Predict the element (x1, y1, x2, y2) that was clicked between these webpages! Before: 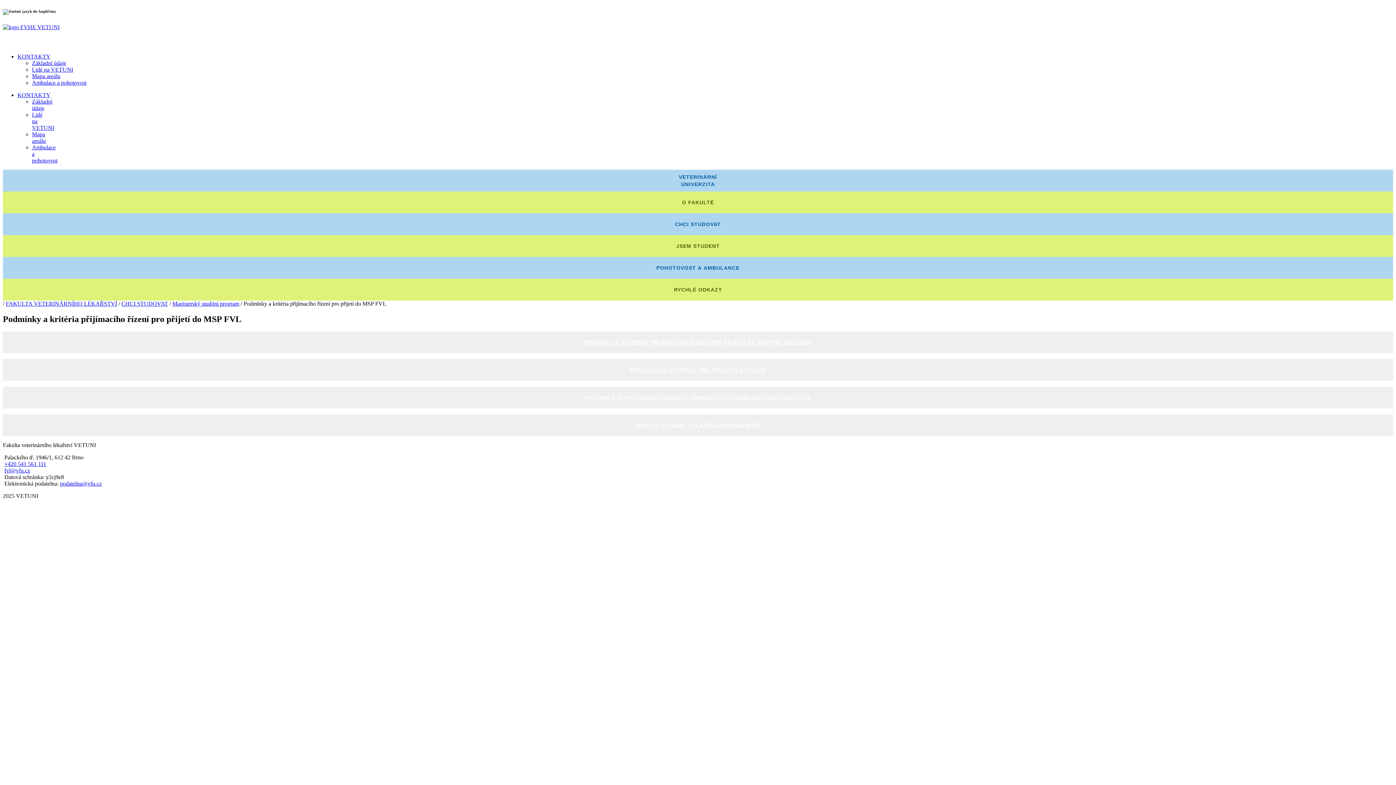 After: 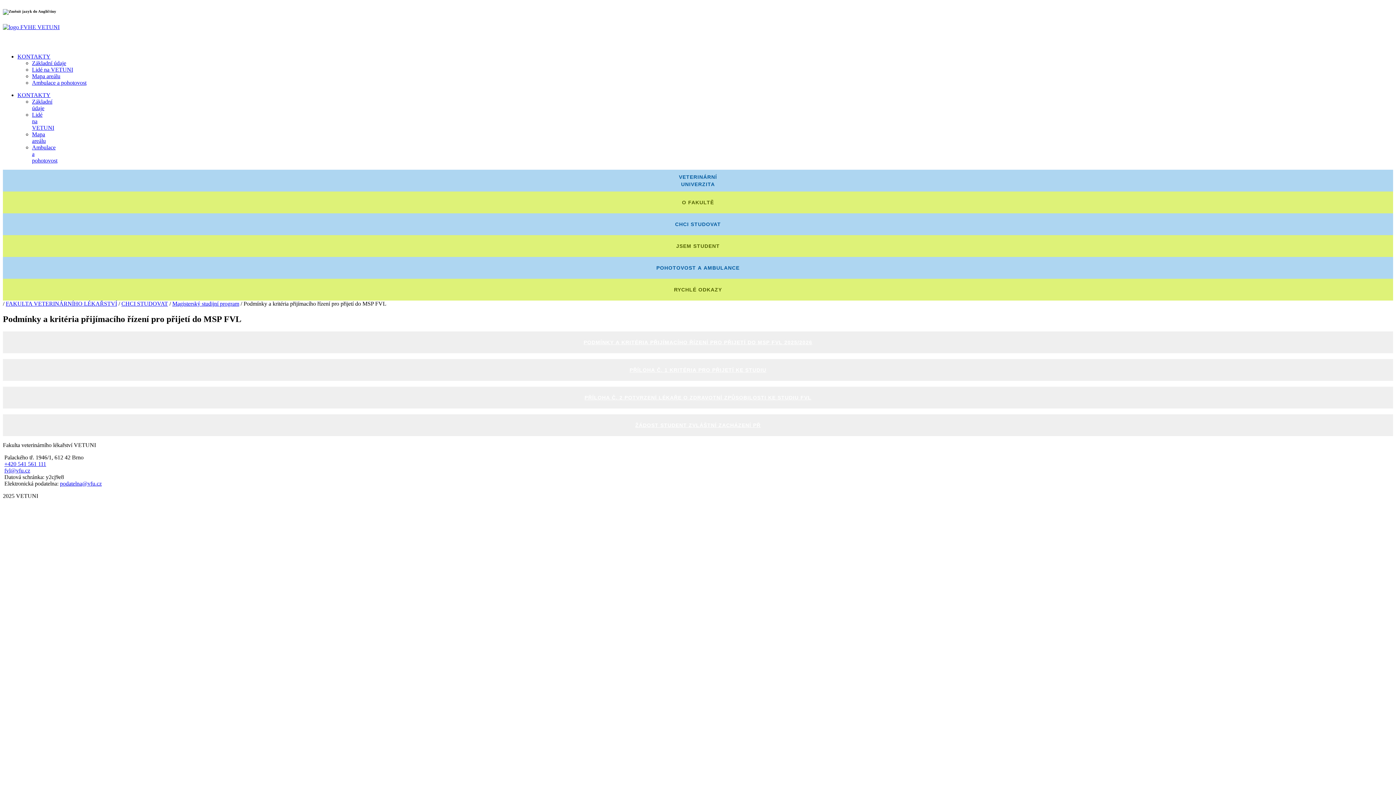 Action: bbox: (60, 480, 101, 486) label: podatelna@vfu.cz